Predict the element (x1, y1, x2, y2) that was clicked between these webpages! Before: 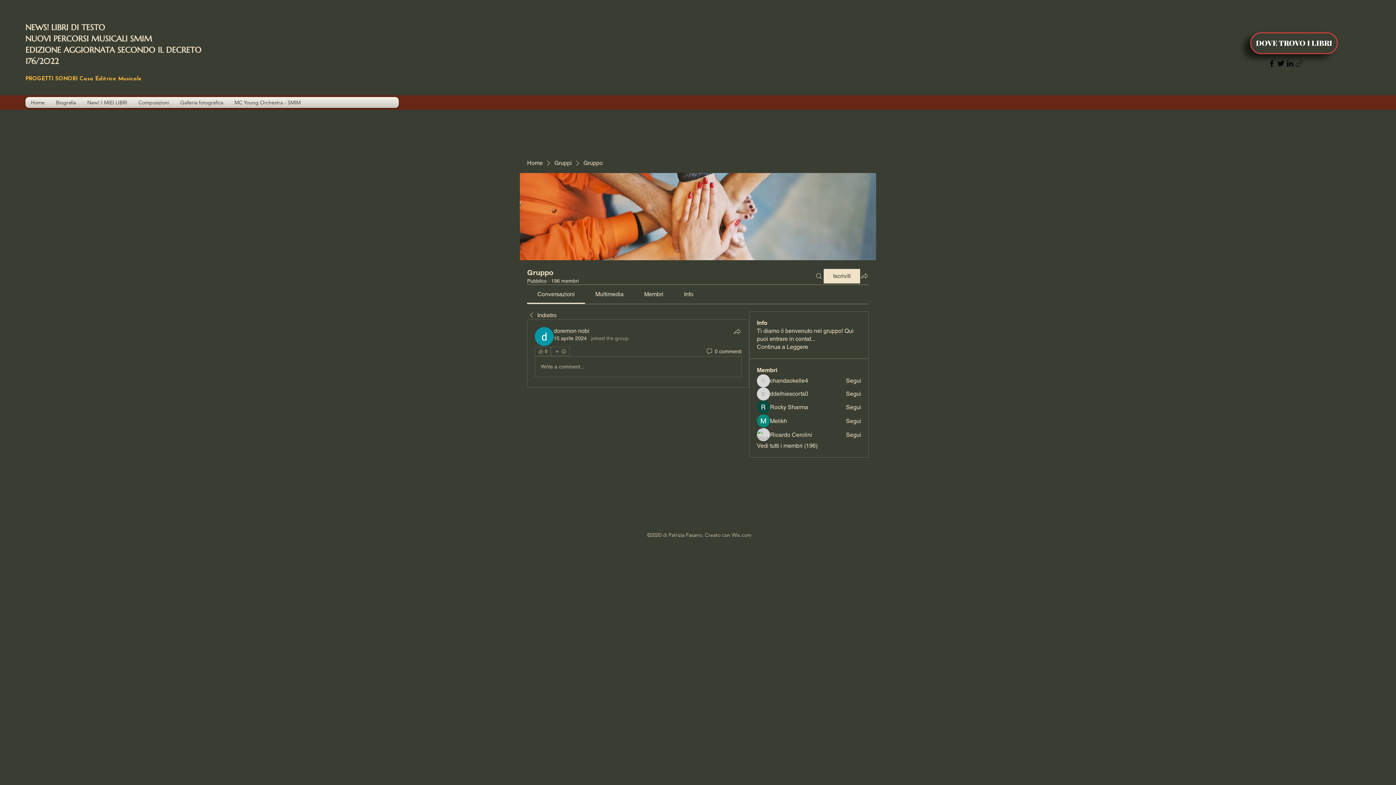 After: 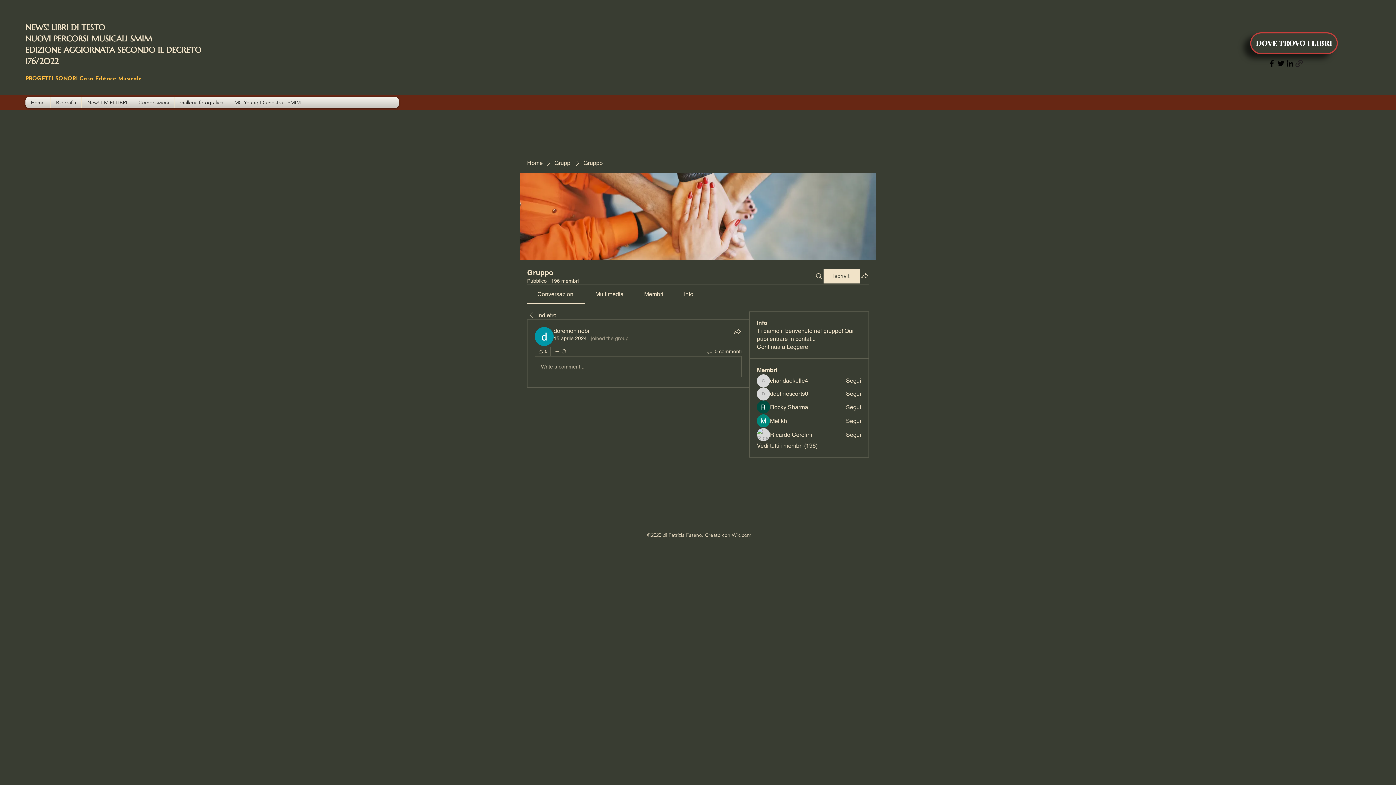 Action: label: Multimedia bbox: (595, 290, 623, 297)